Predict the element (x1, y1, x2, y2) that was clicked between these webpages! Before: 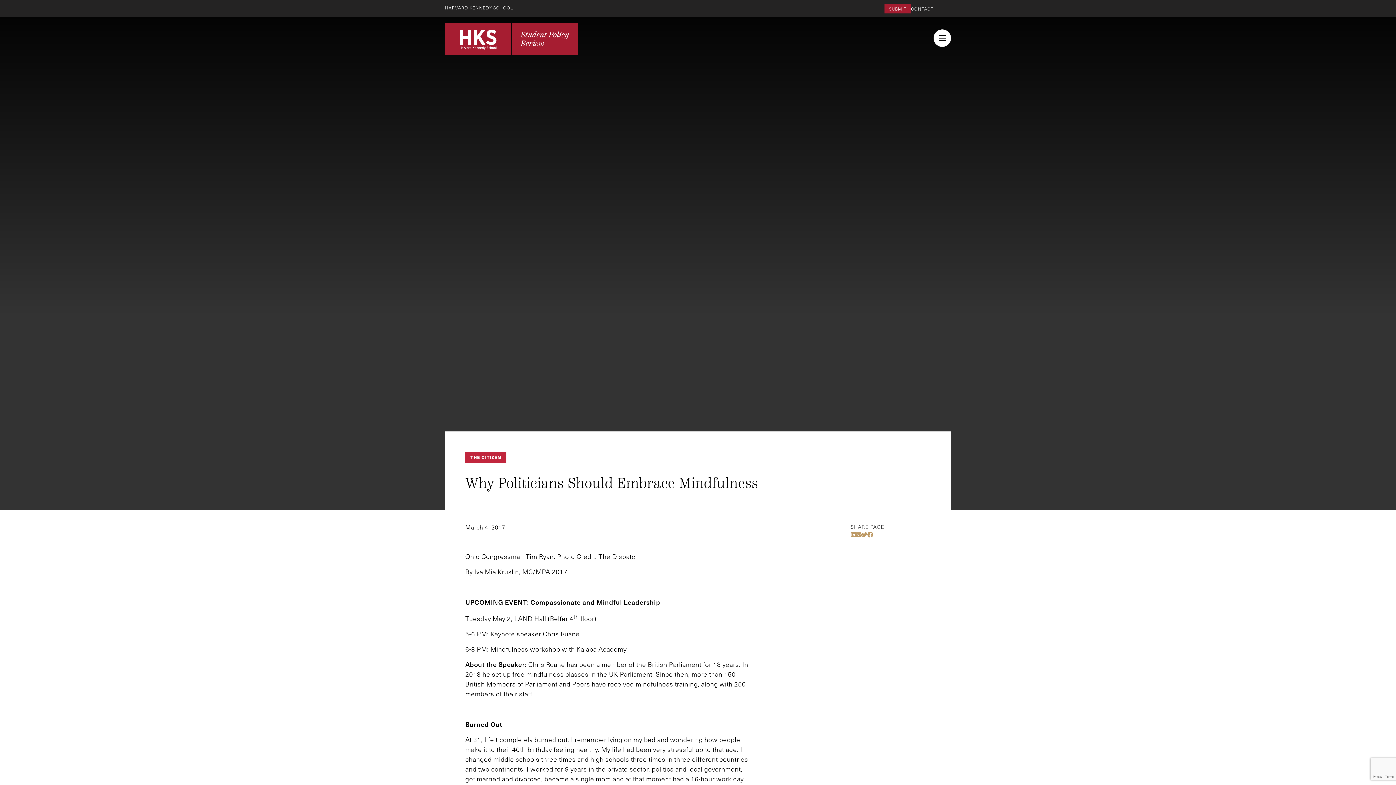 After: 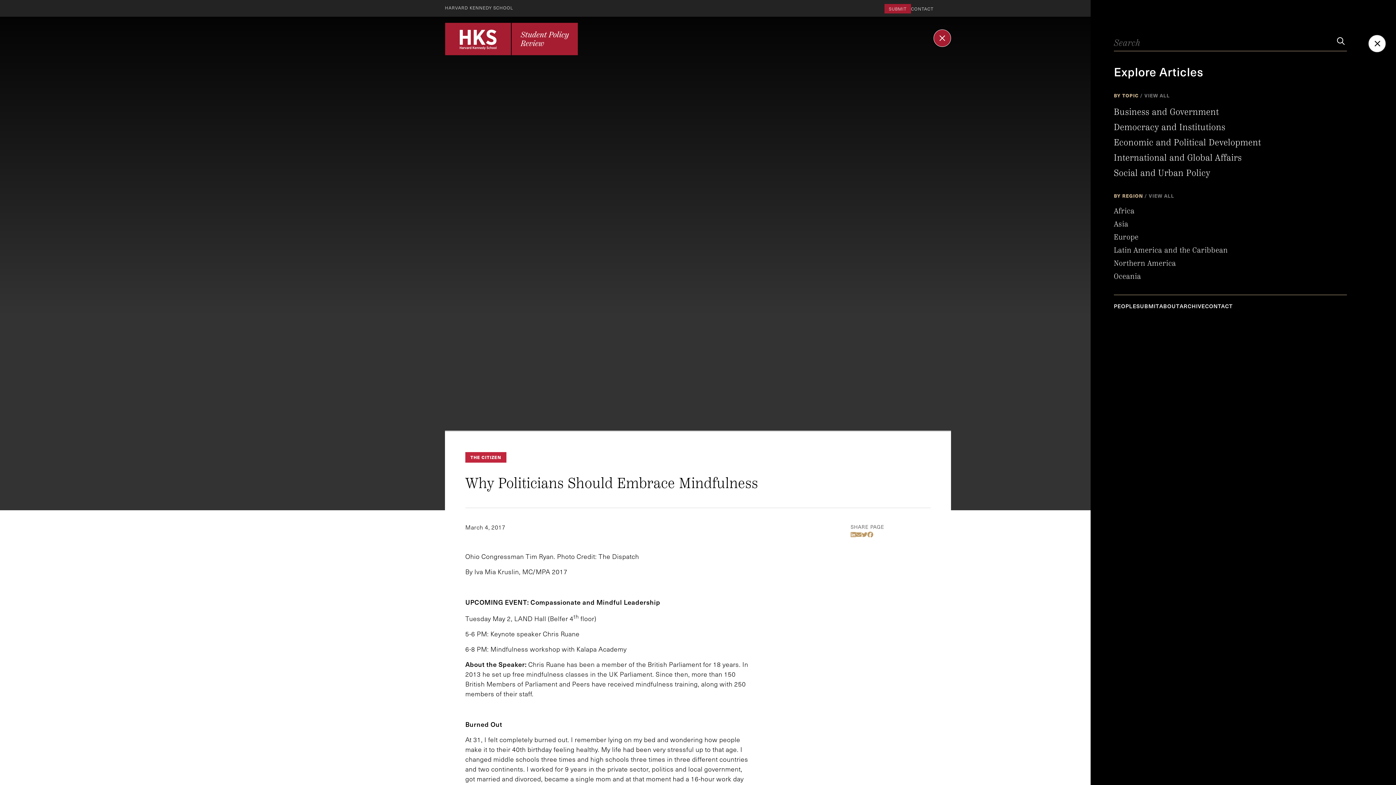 Action: bbox: (933, 29, 951, 47) label: menu button collapsed